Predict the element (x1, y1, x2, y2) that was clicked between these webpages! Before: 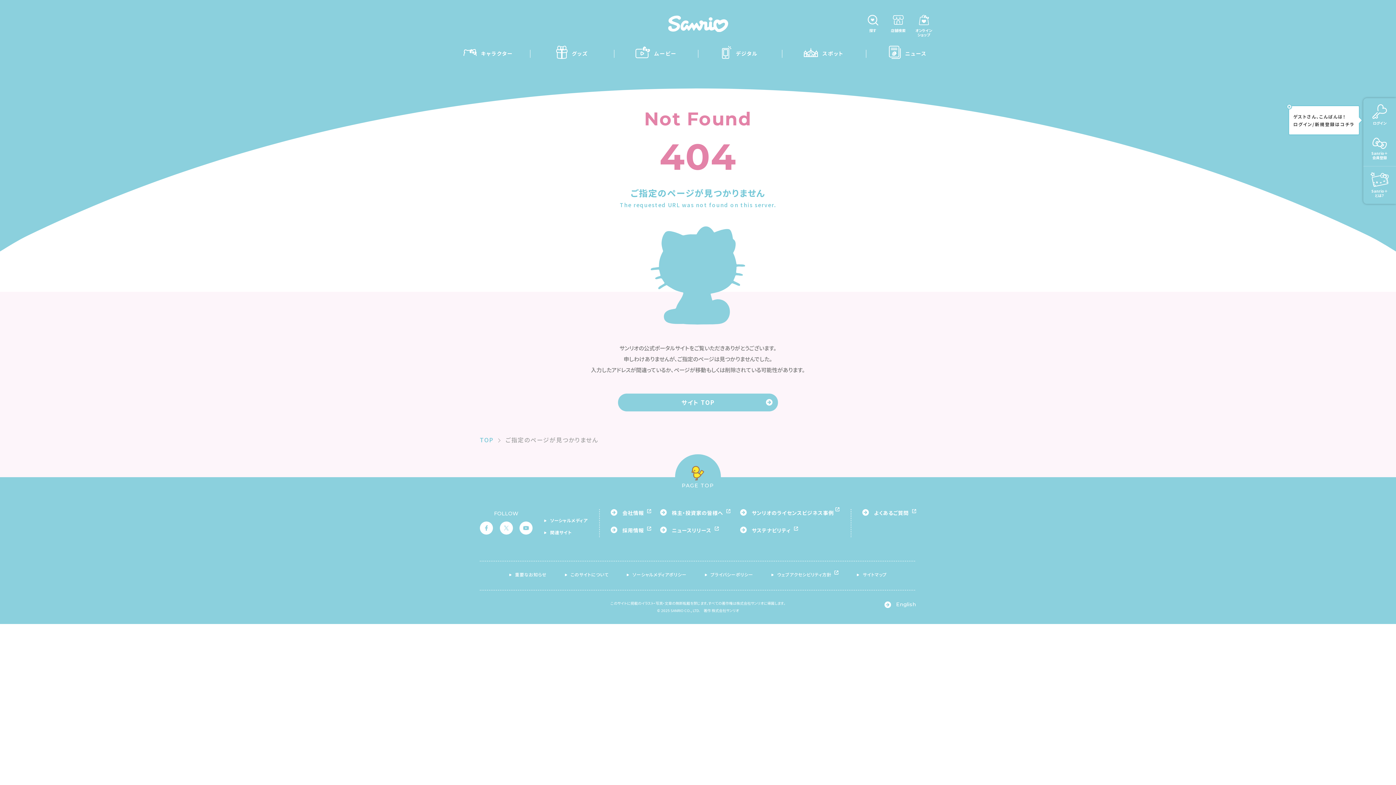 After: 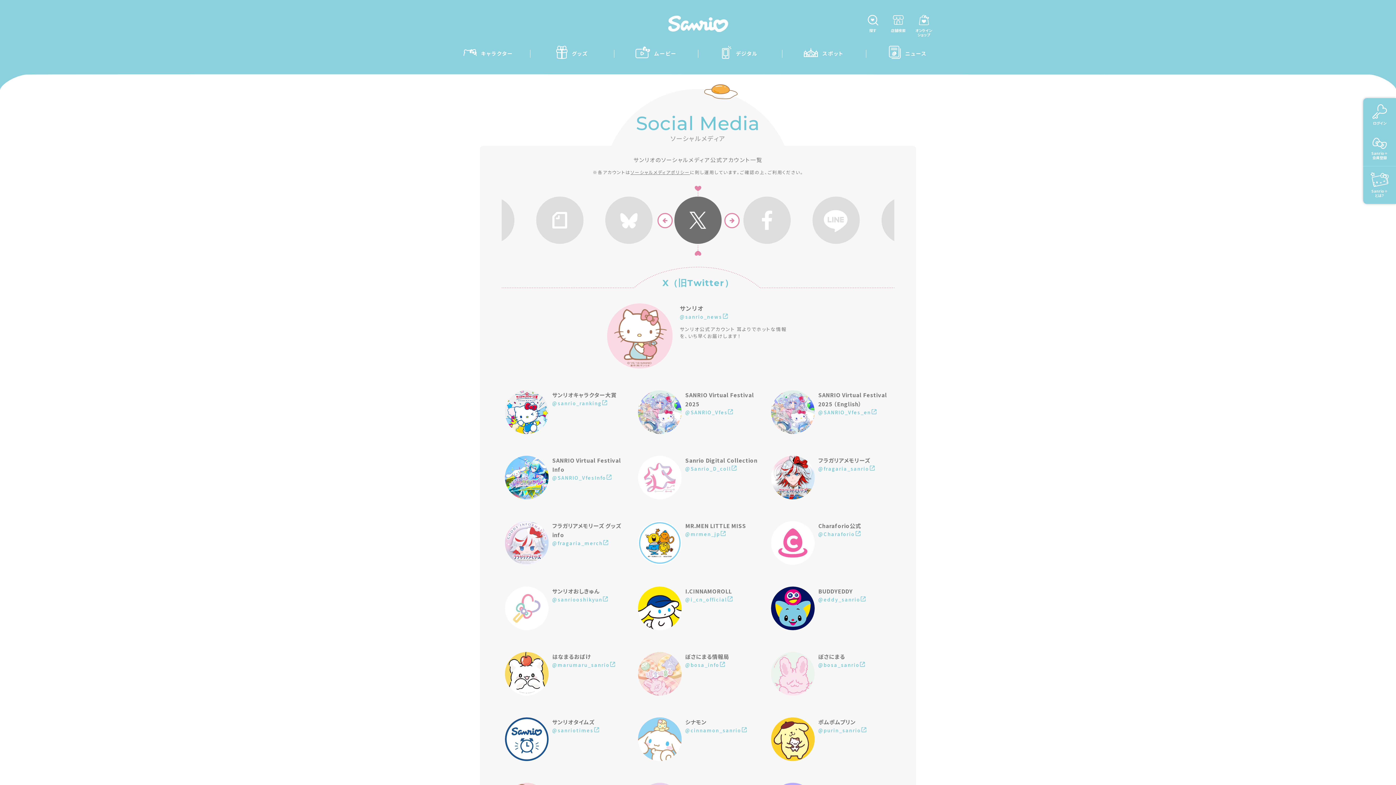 Action: bbox: (544, 516, 587, 526) label: ソーシャルメディア